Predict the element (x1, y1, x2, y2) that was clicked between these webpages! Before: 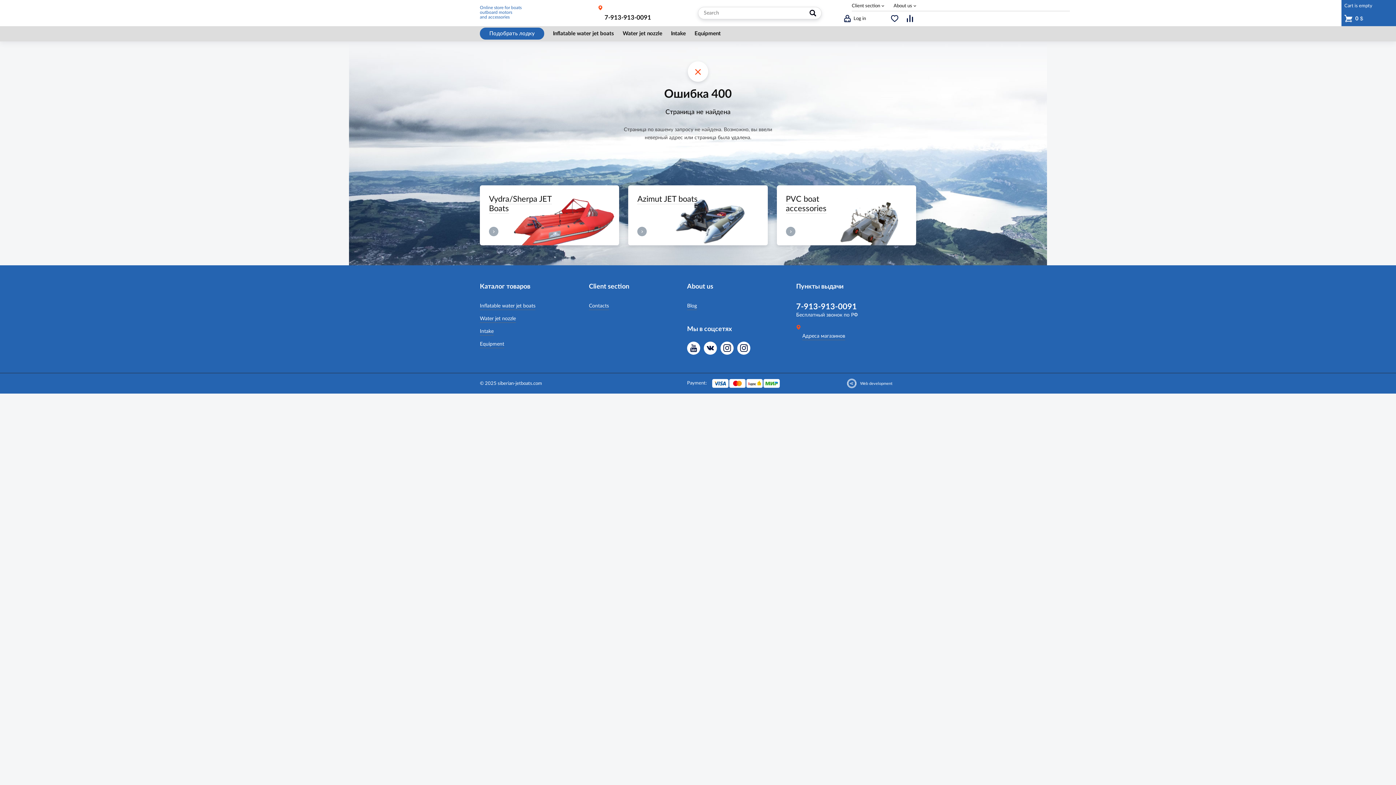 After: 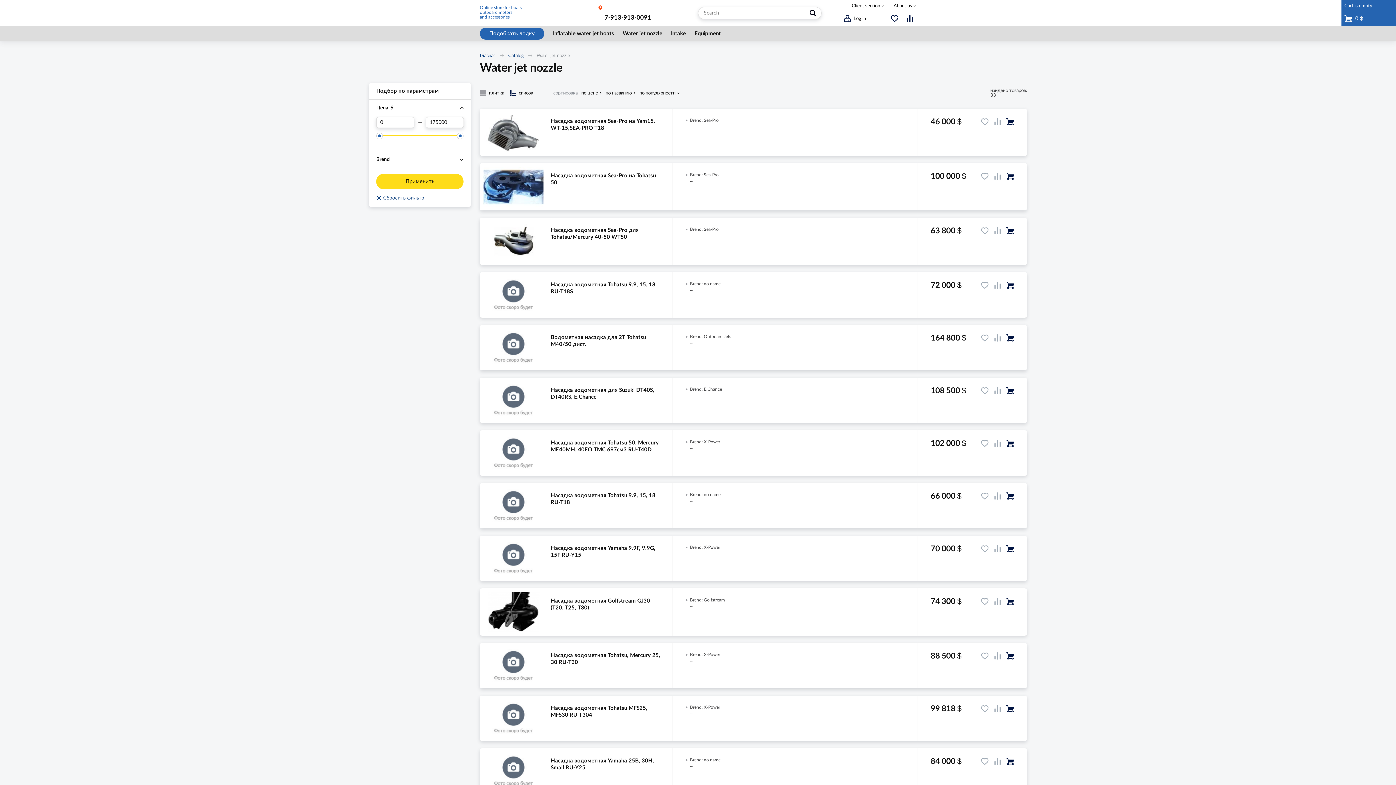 Action: label: Water jet nozzle bbox: (480, 316, 516, 322)